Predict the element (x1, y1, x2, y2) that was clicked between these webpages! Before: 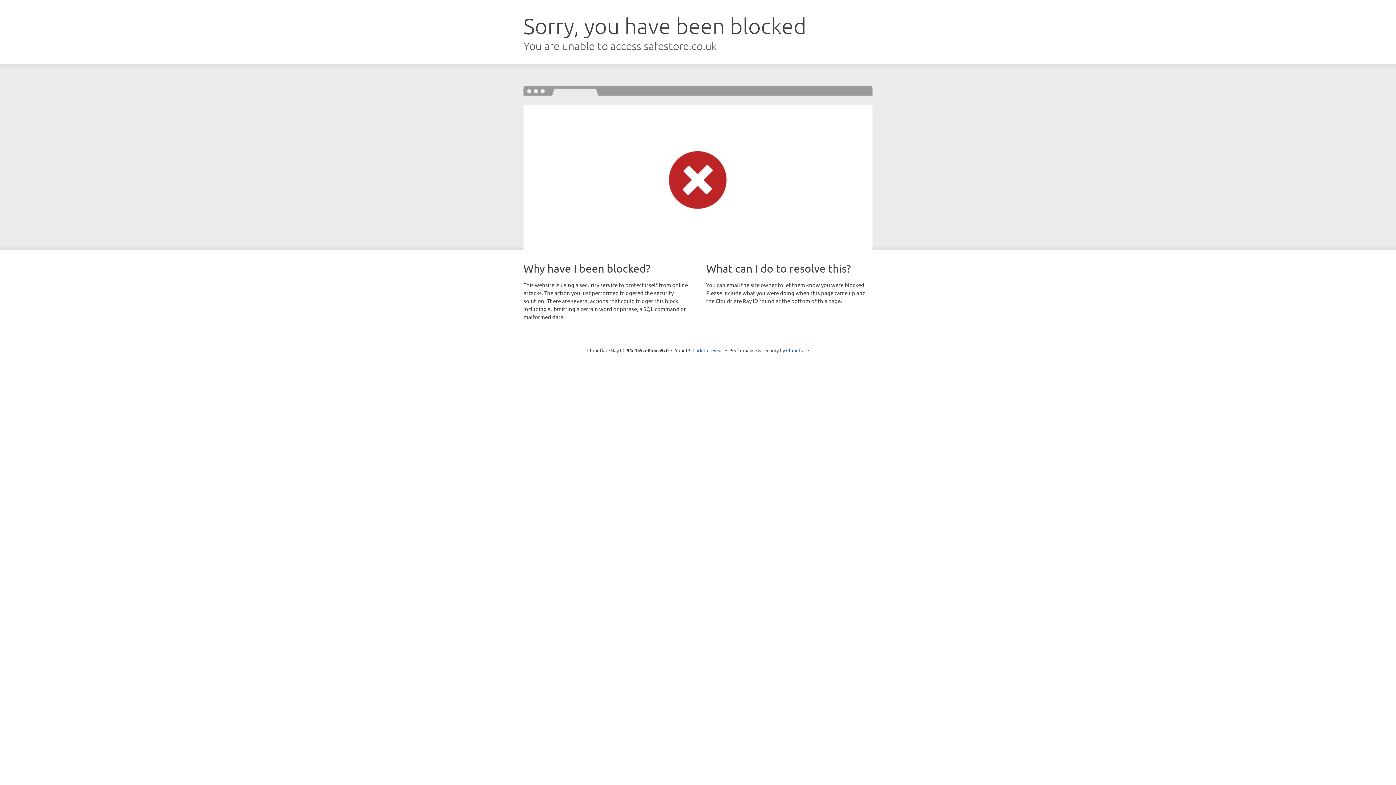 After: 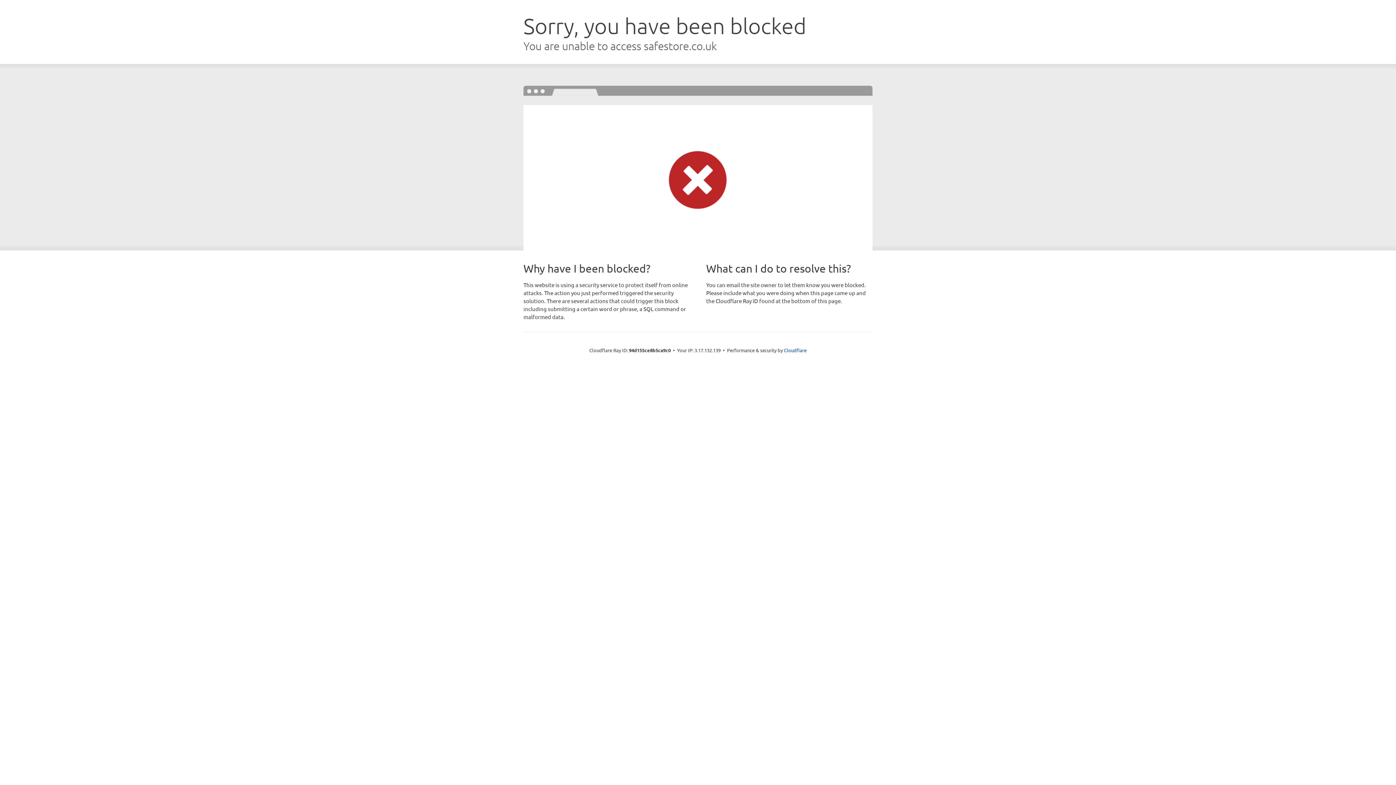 Action: bbox: (692, 346, 723, 353) label: Click to reveal